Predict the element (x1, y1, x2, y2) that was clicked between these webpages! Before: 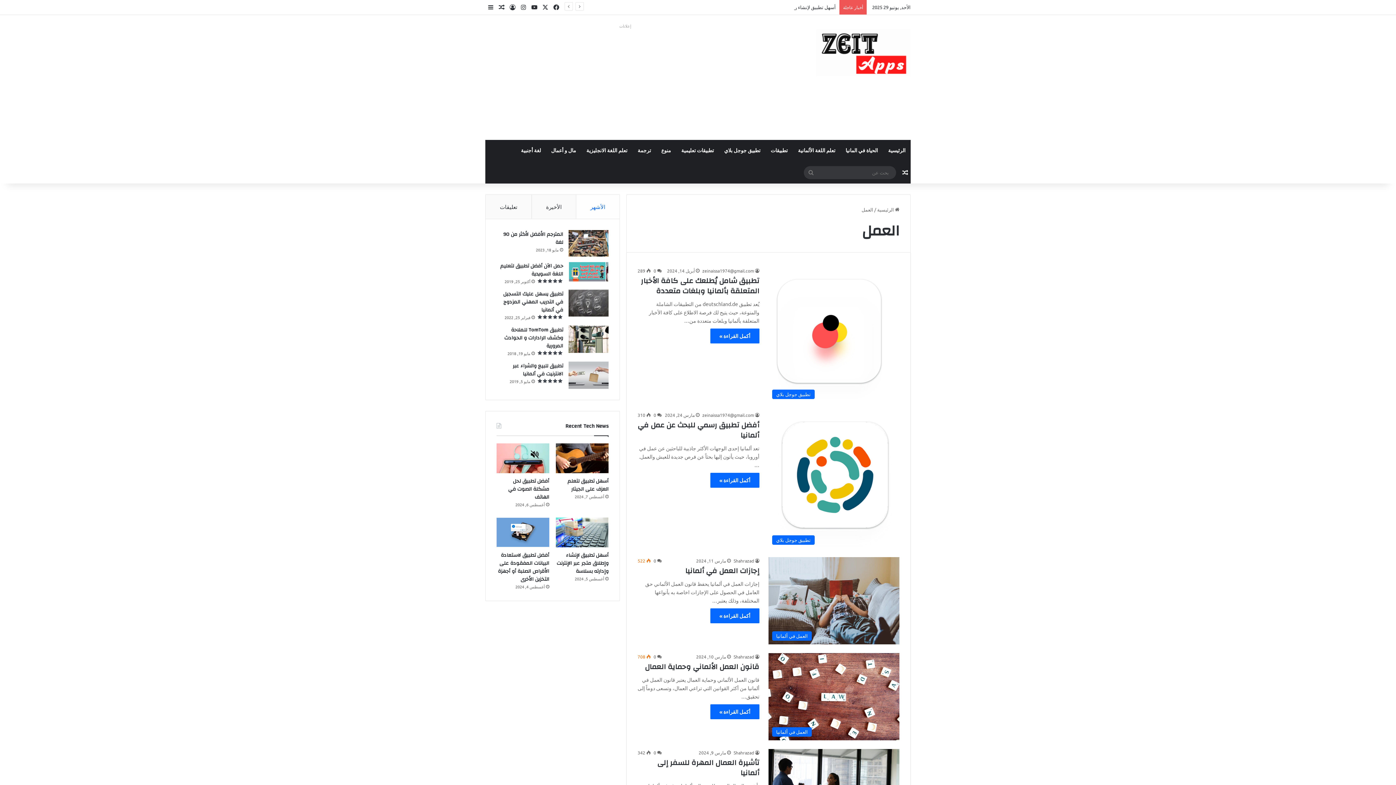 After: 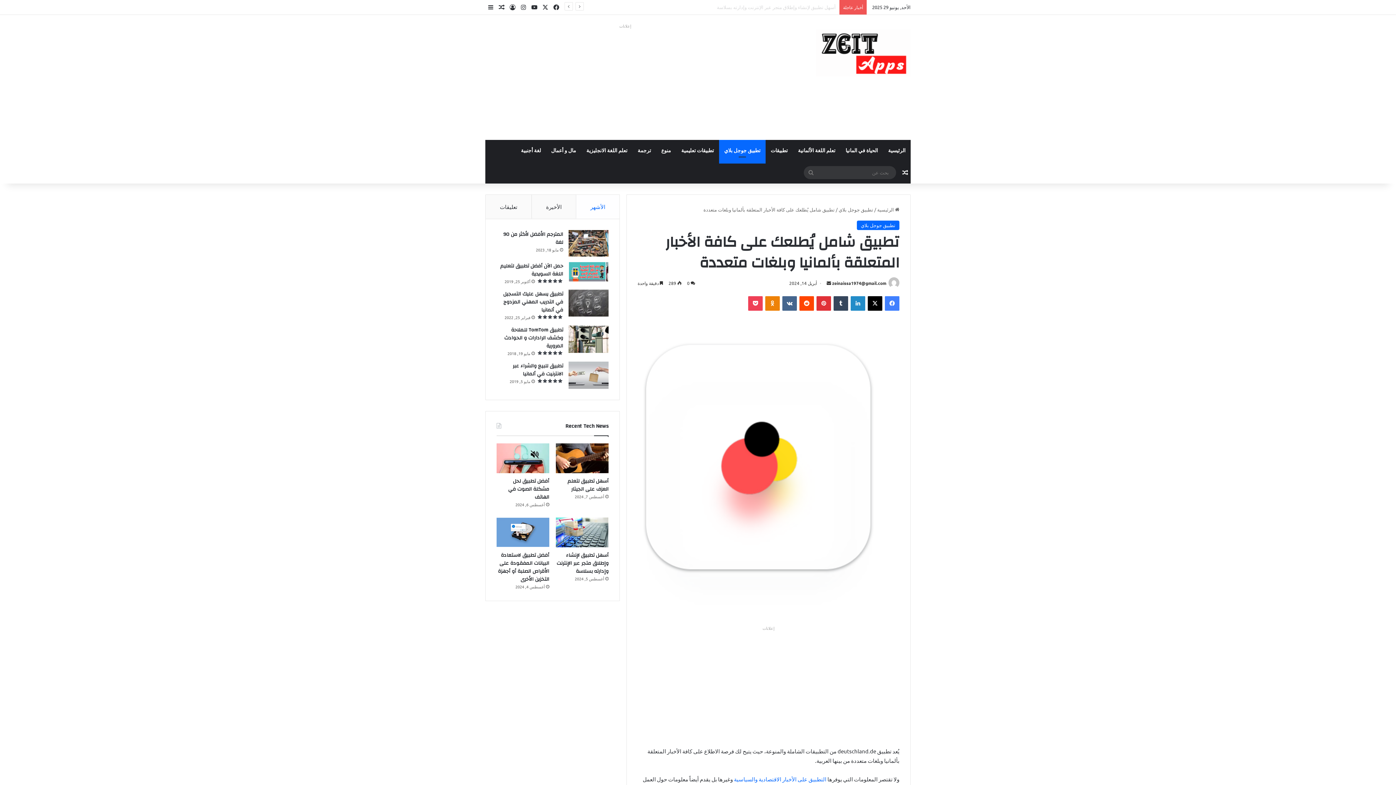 Action: label: تطبيق شامل يُطلعك على كافة الأخبار المتعلقة بألمانيا وبلغات متعددة bbox: (641, 274, 759, 297)